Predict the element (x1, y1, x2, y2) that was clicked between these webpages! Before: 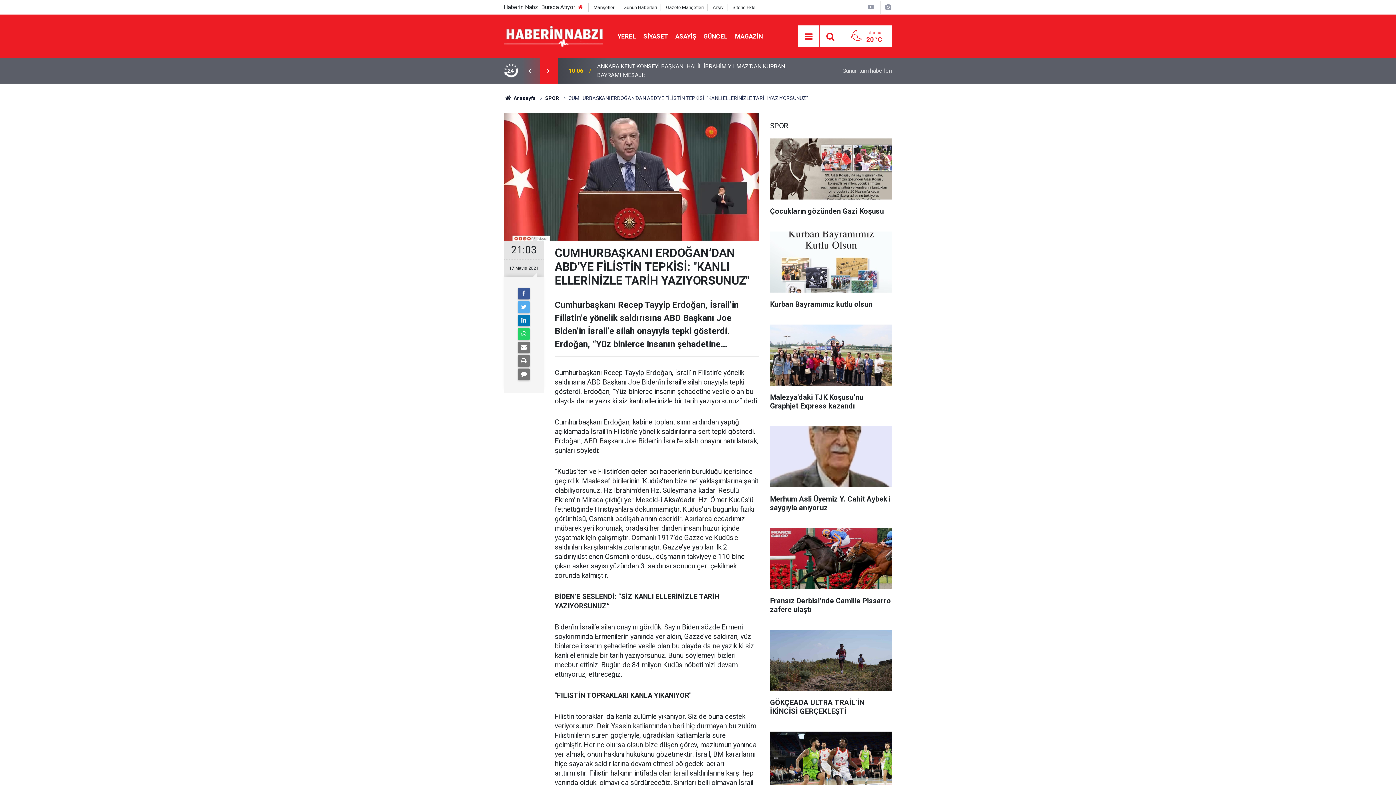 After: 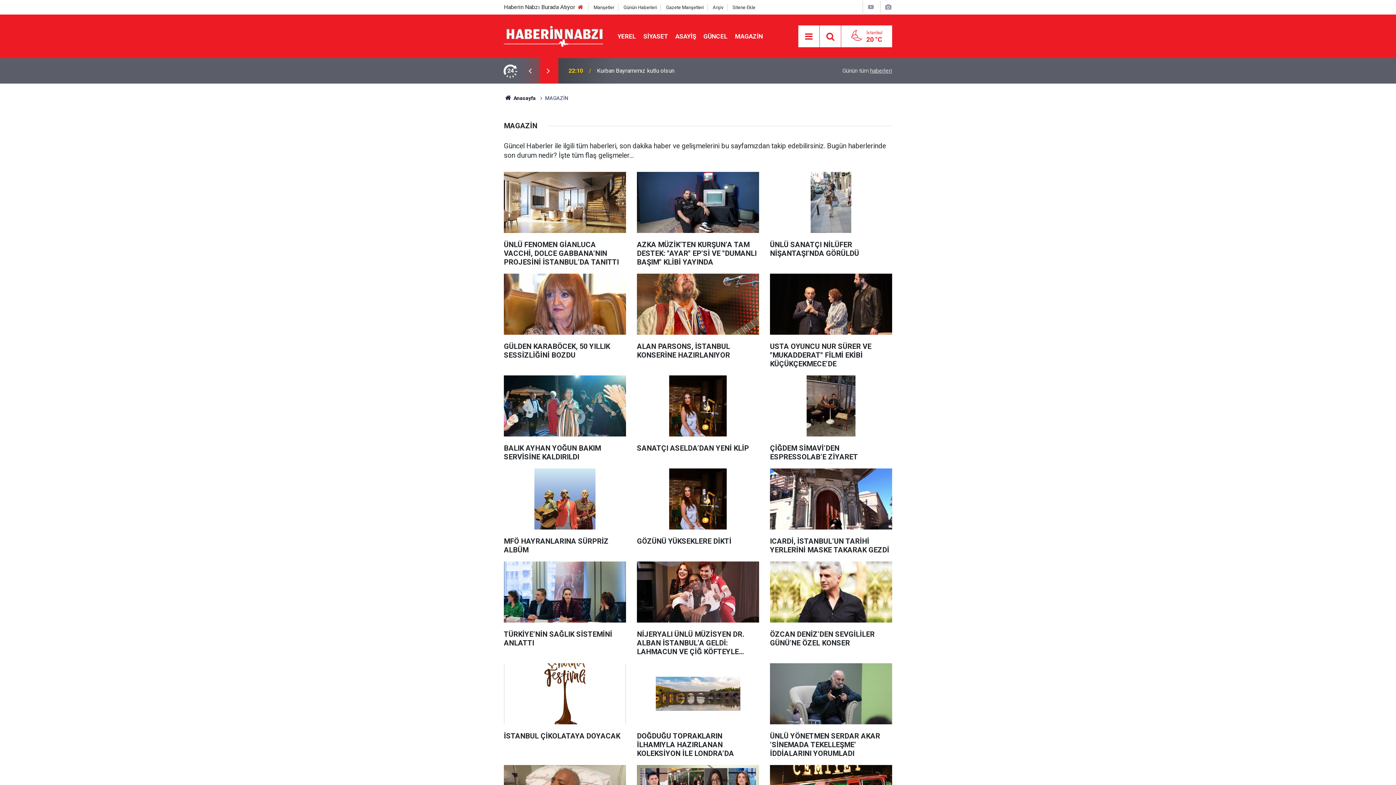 Action: bbox: (731, 32, 766, 39) label: MAGAZİN